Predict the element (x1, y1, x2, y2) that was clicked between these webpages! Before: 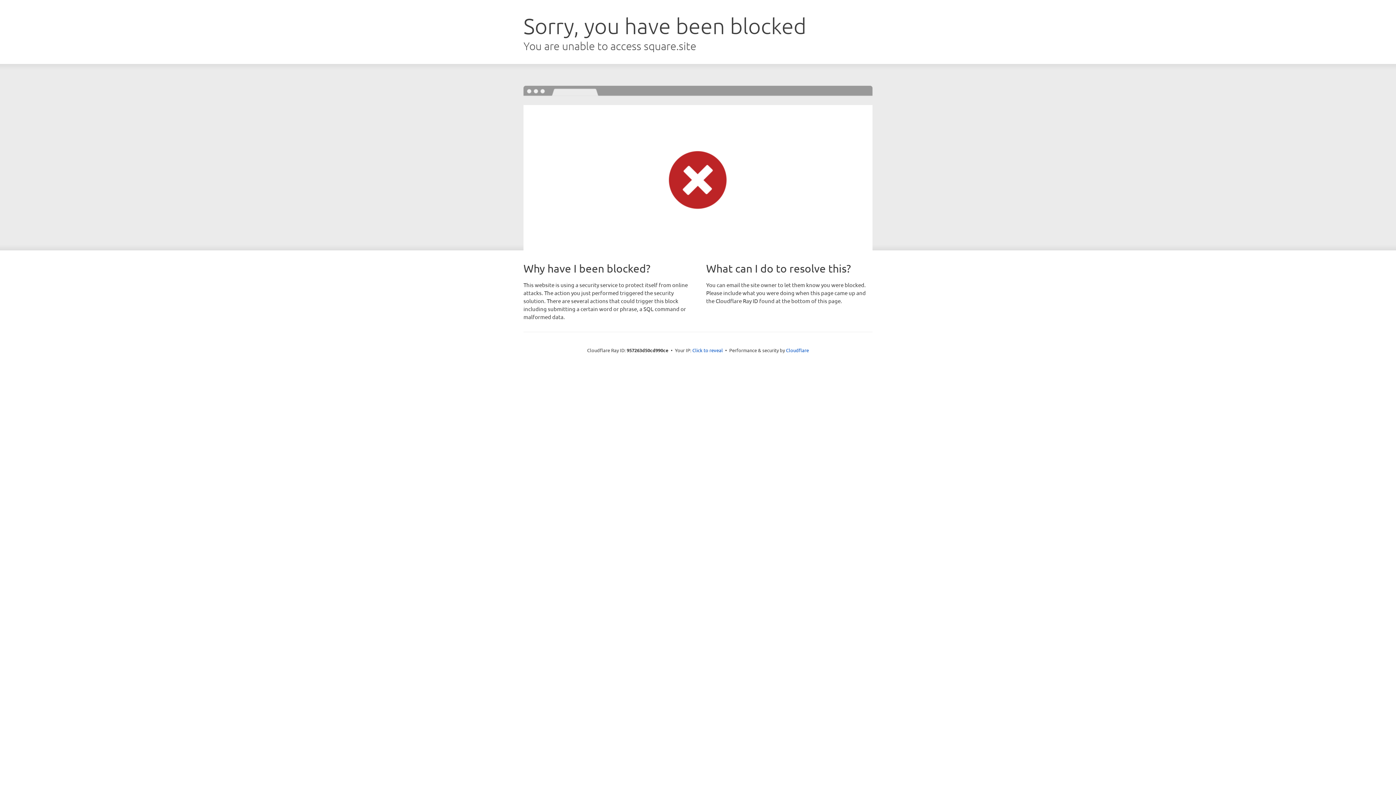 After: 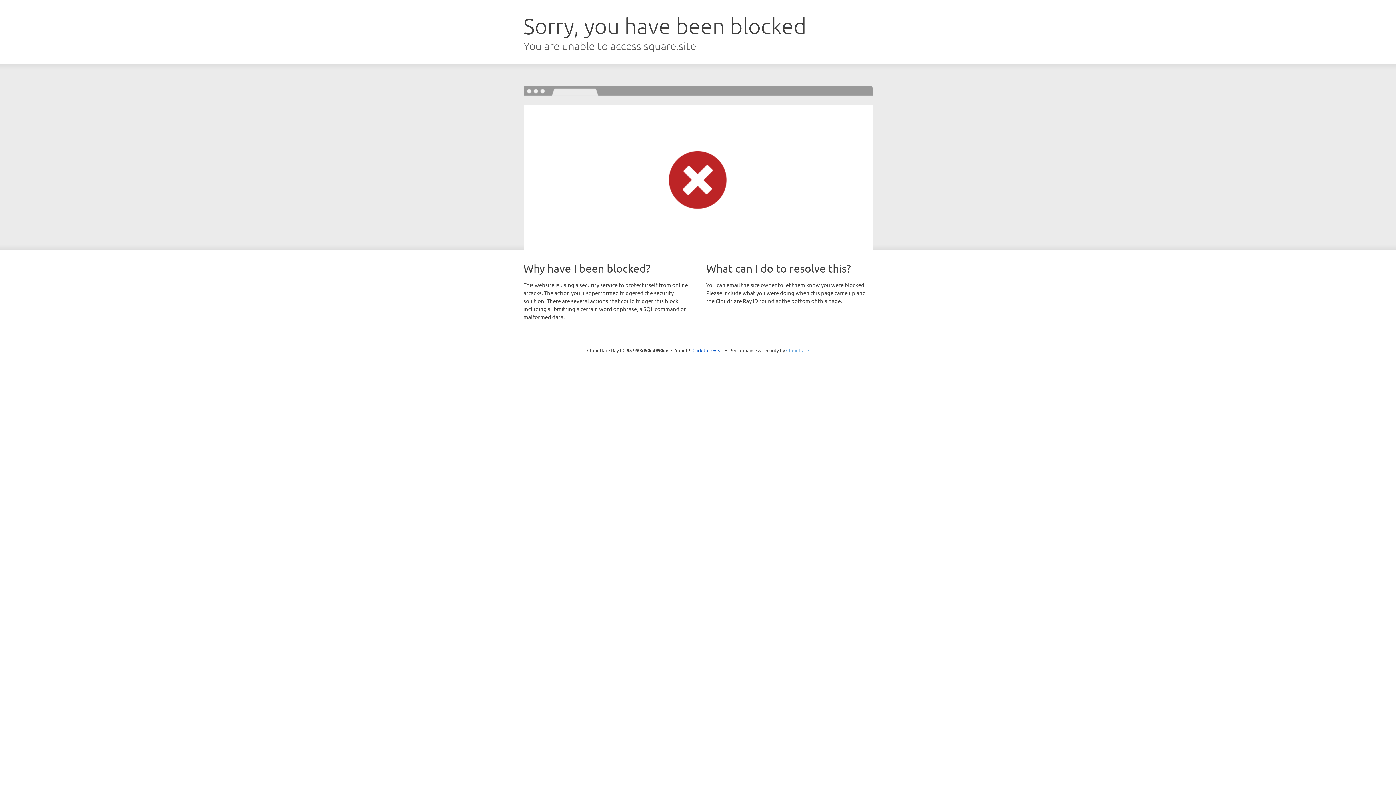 Action: label: Cloudflare bbox: (786, 347, 809, 353)